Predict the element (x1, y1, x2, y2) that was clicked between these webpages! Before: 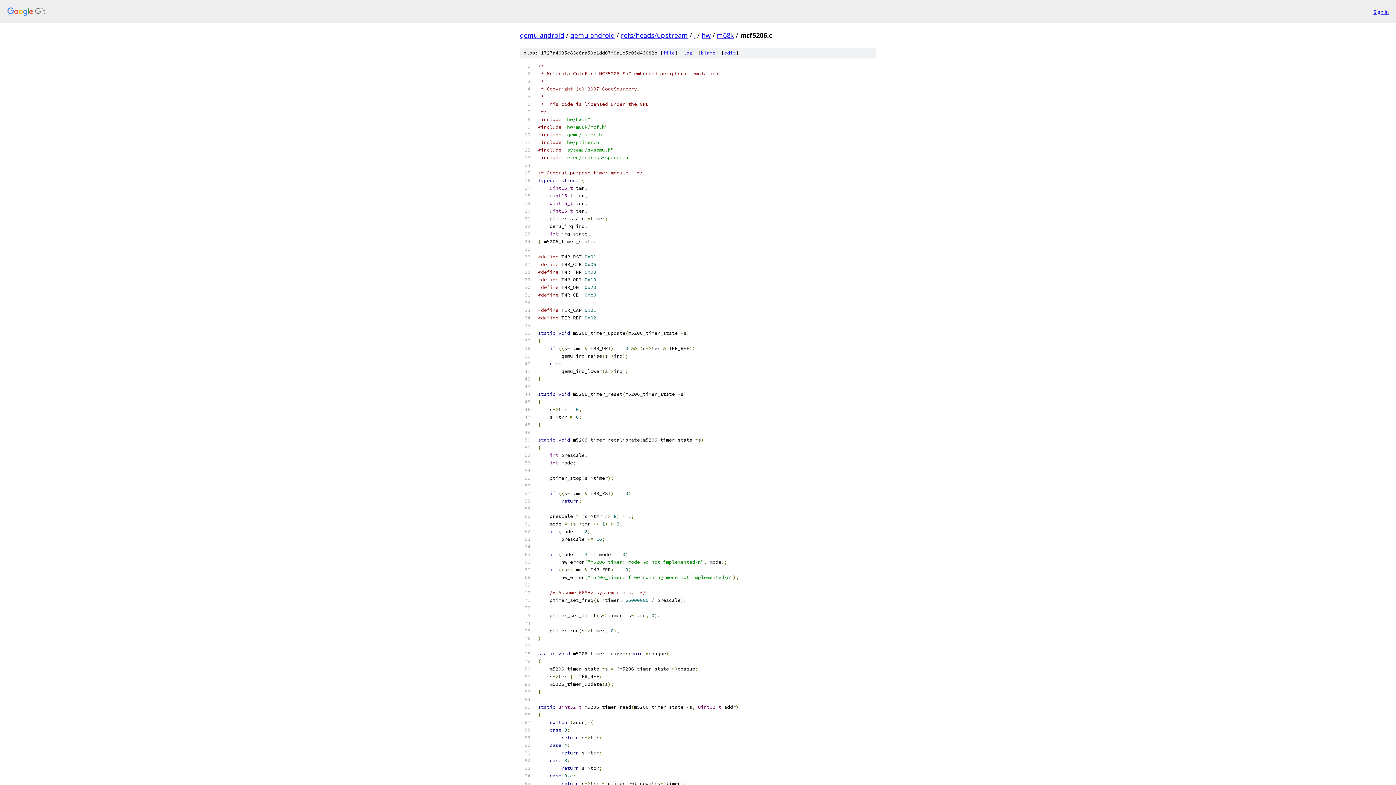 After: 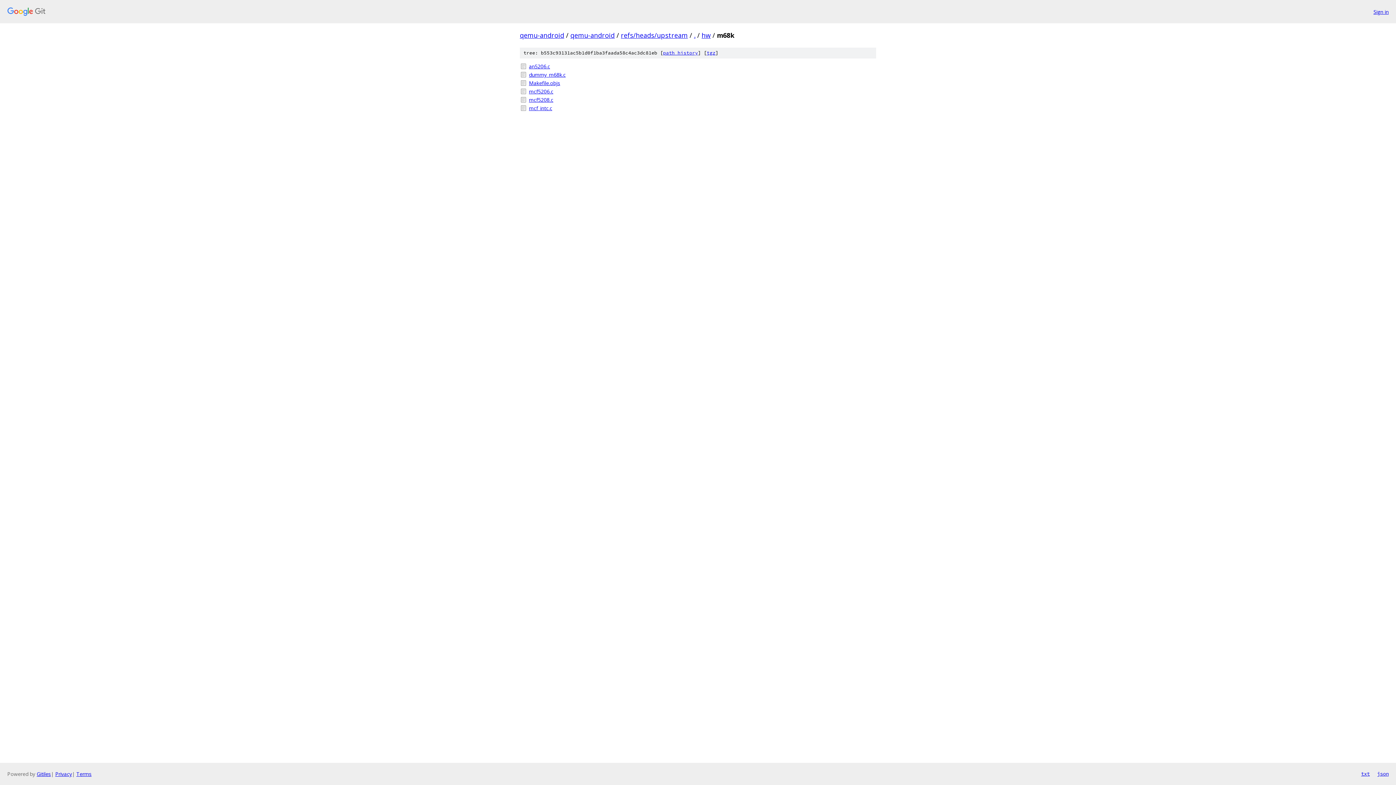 Action: label: m68k bbox: (717, 30, 734, 39)